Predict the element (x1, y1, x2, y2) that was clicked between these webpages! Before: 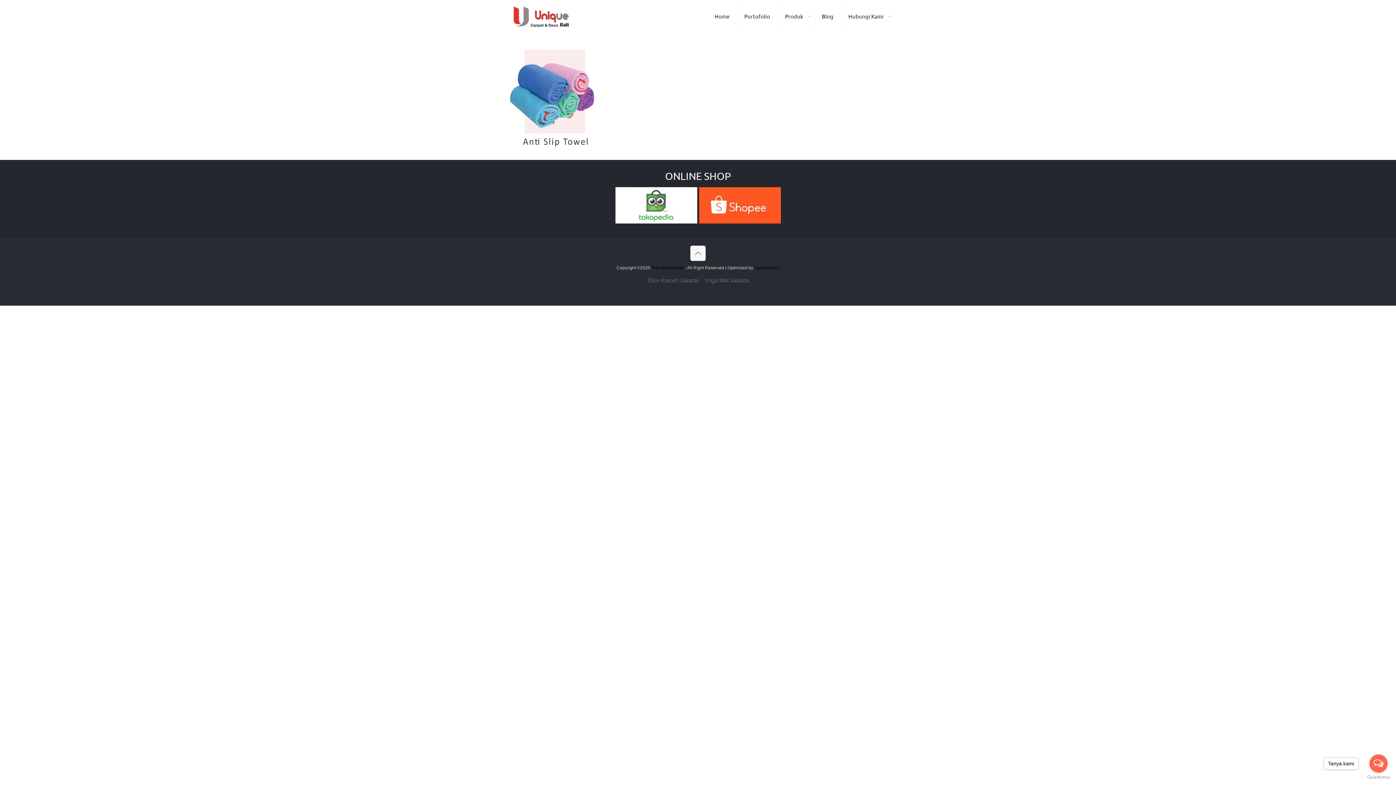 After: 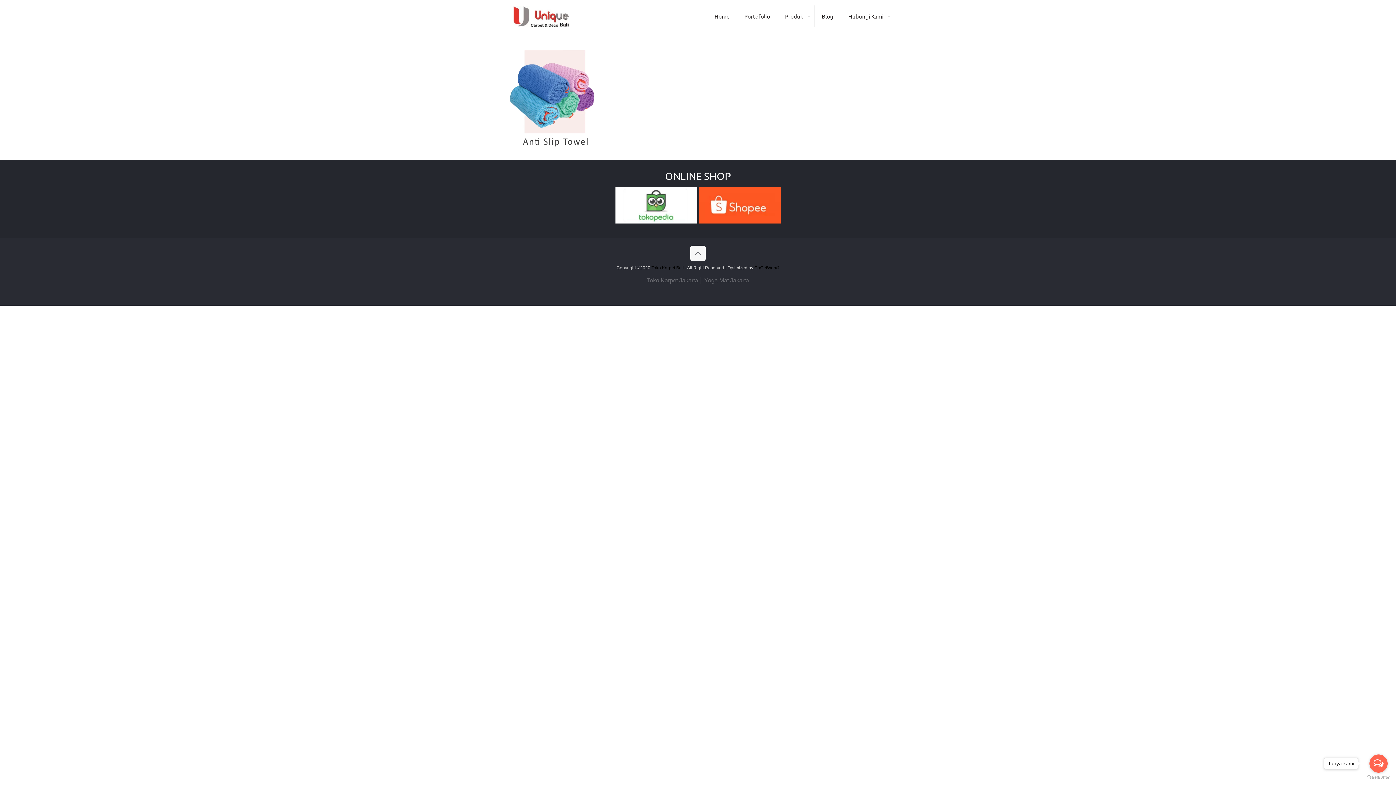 Action: label: Open messengers list bbox: (1369, 754, 1388, 773)